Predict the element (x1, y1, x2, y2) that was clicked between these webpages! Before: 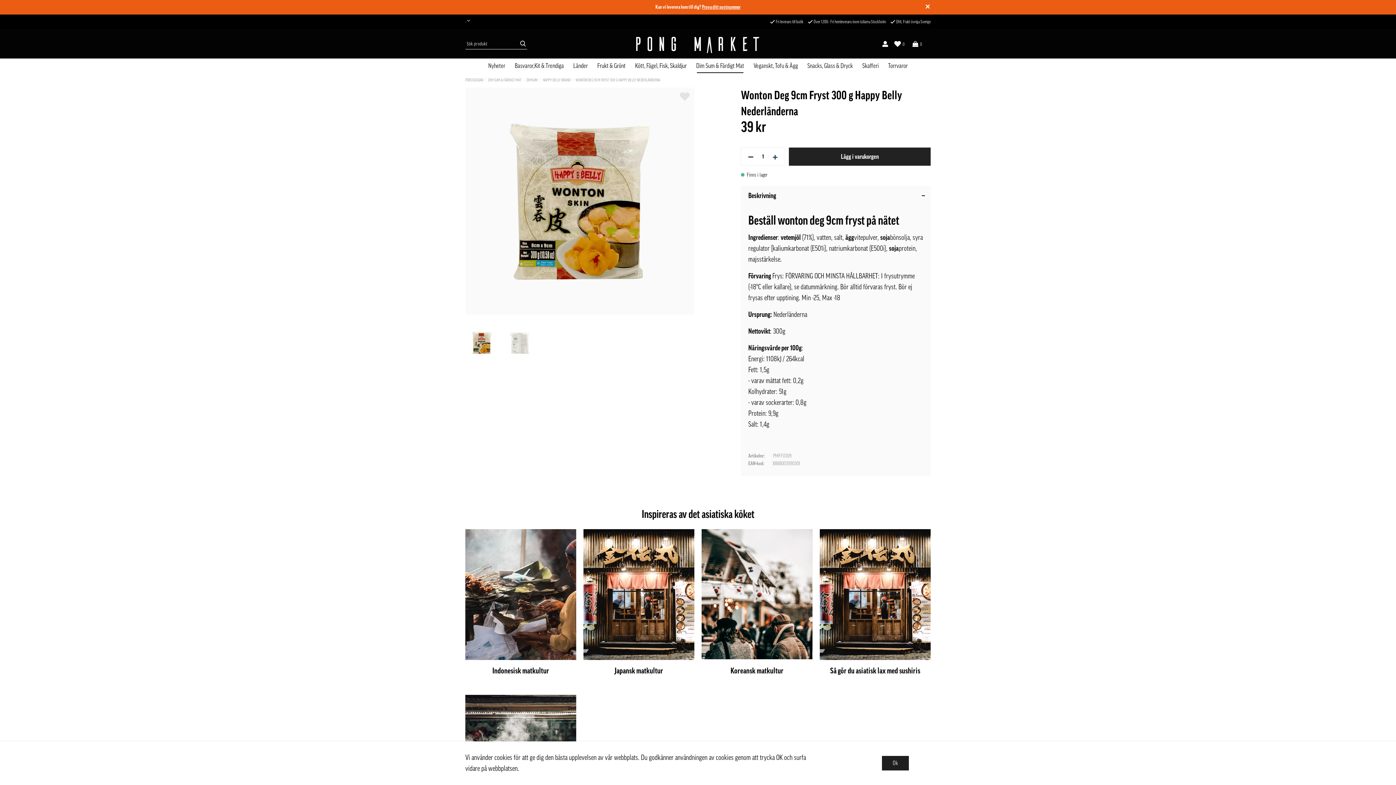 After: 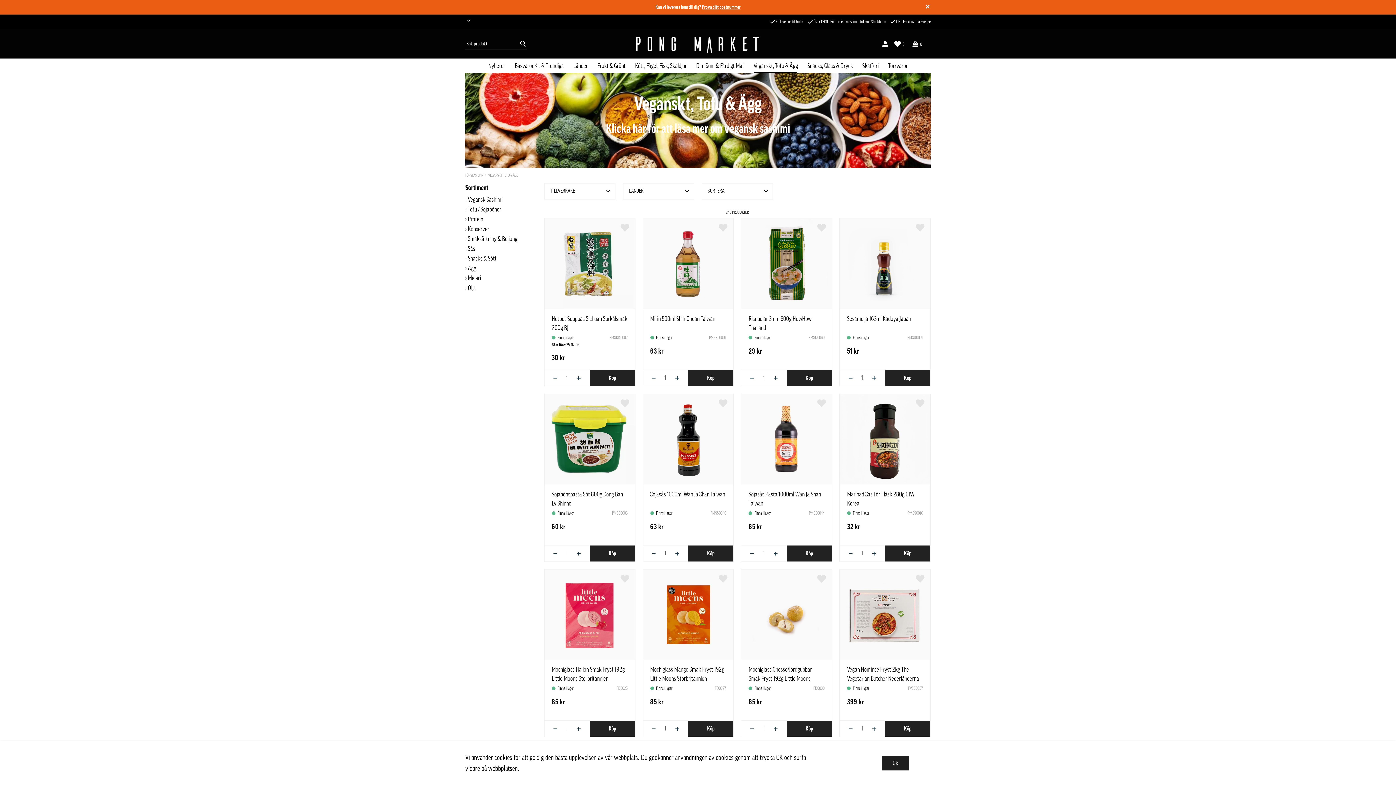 Action: label: Veganskt, Tofu & Ägg bbox: (749, 58, 802, 73)